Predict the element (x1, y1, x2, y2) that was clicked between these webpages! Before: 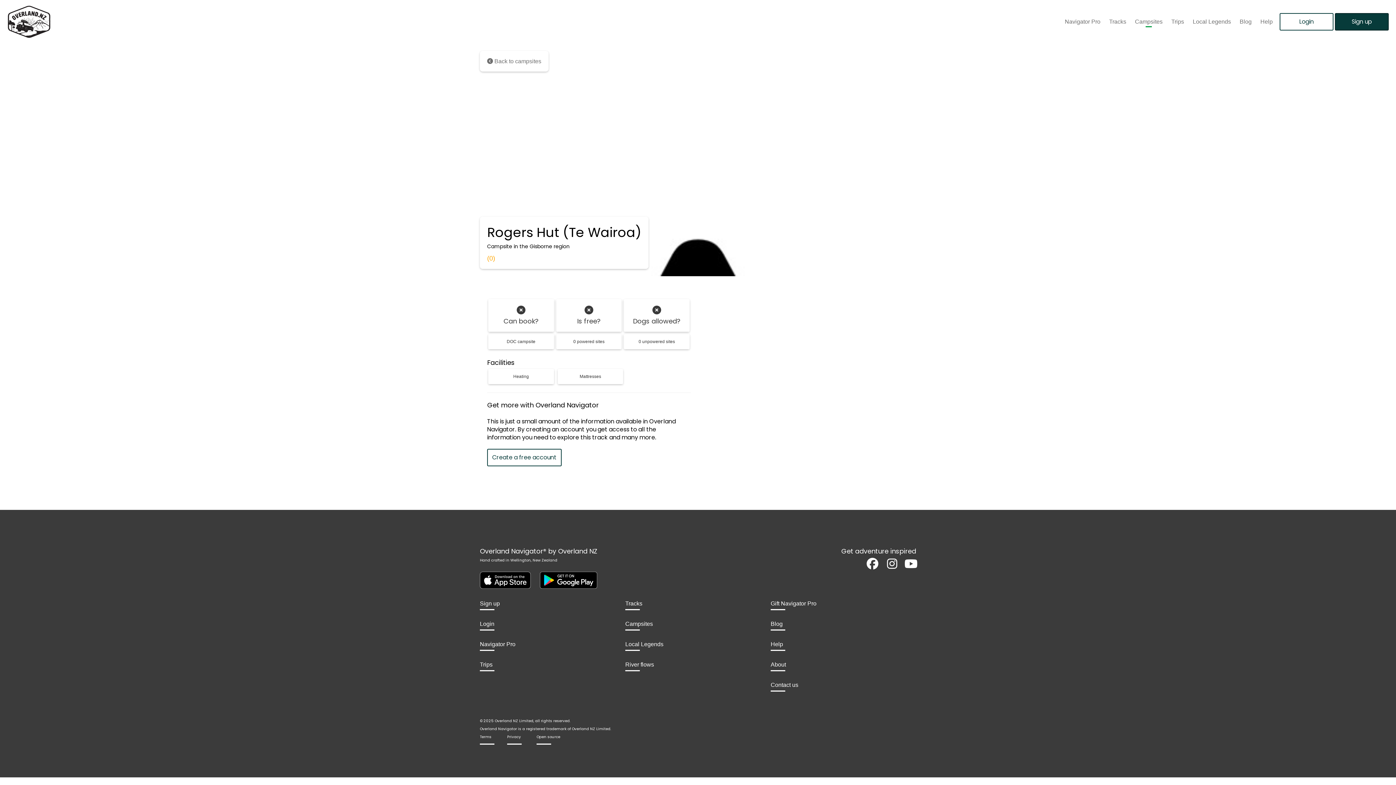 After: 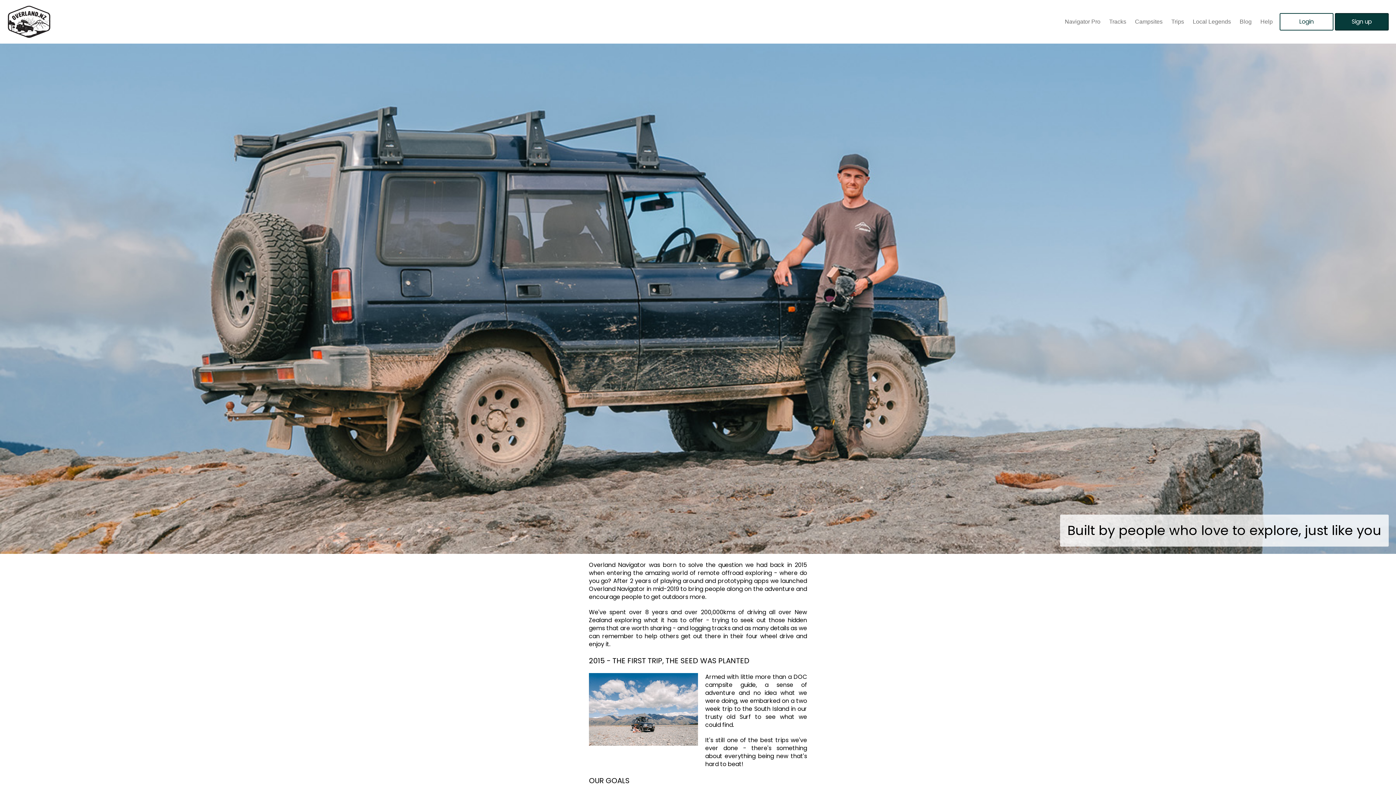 Action: bbox: (770, 662, 916, 668) label: About